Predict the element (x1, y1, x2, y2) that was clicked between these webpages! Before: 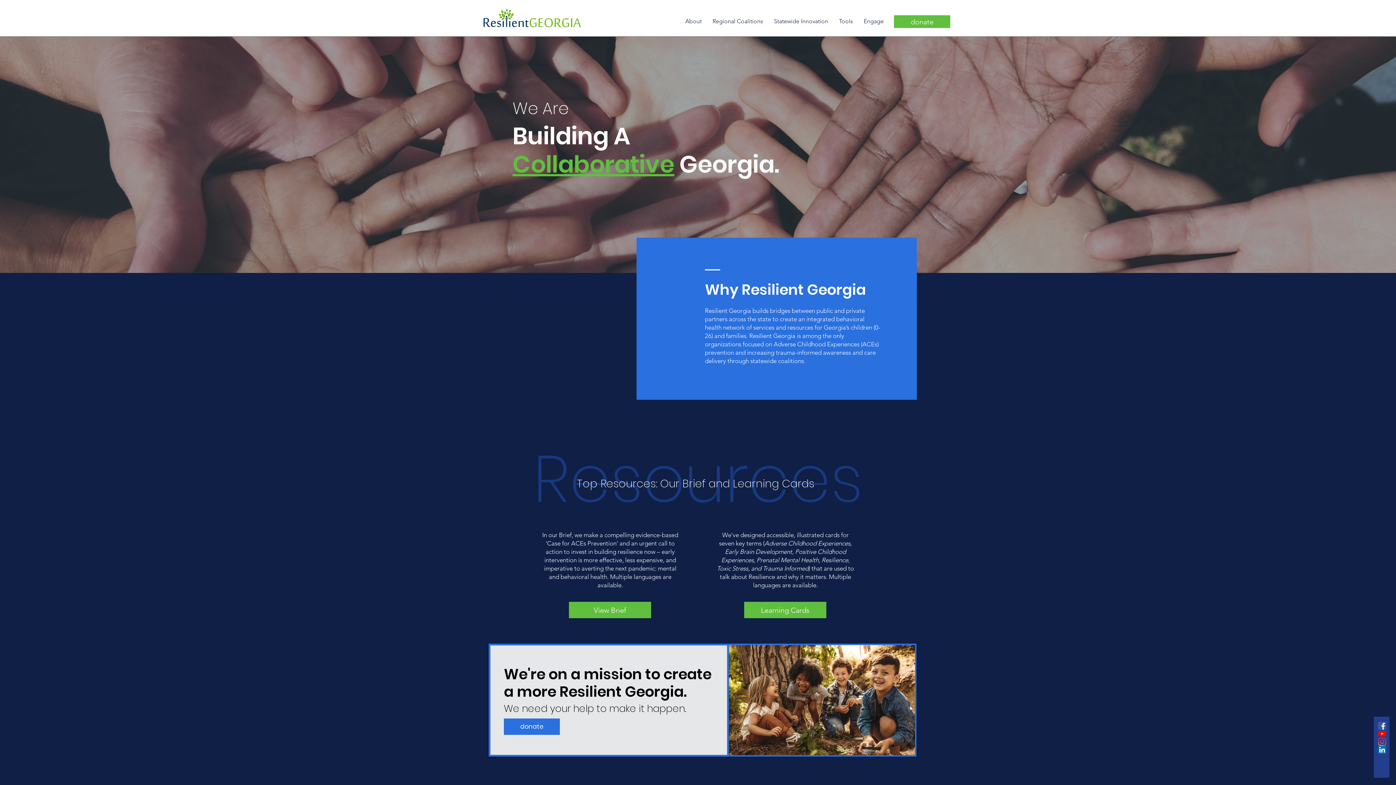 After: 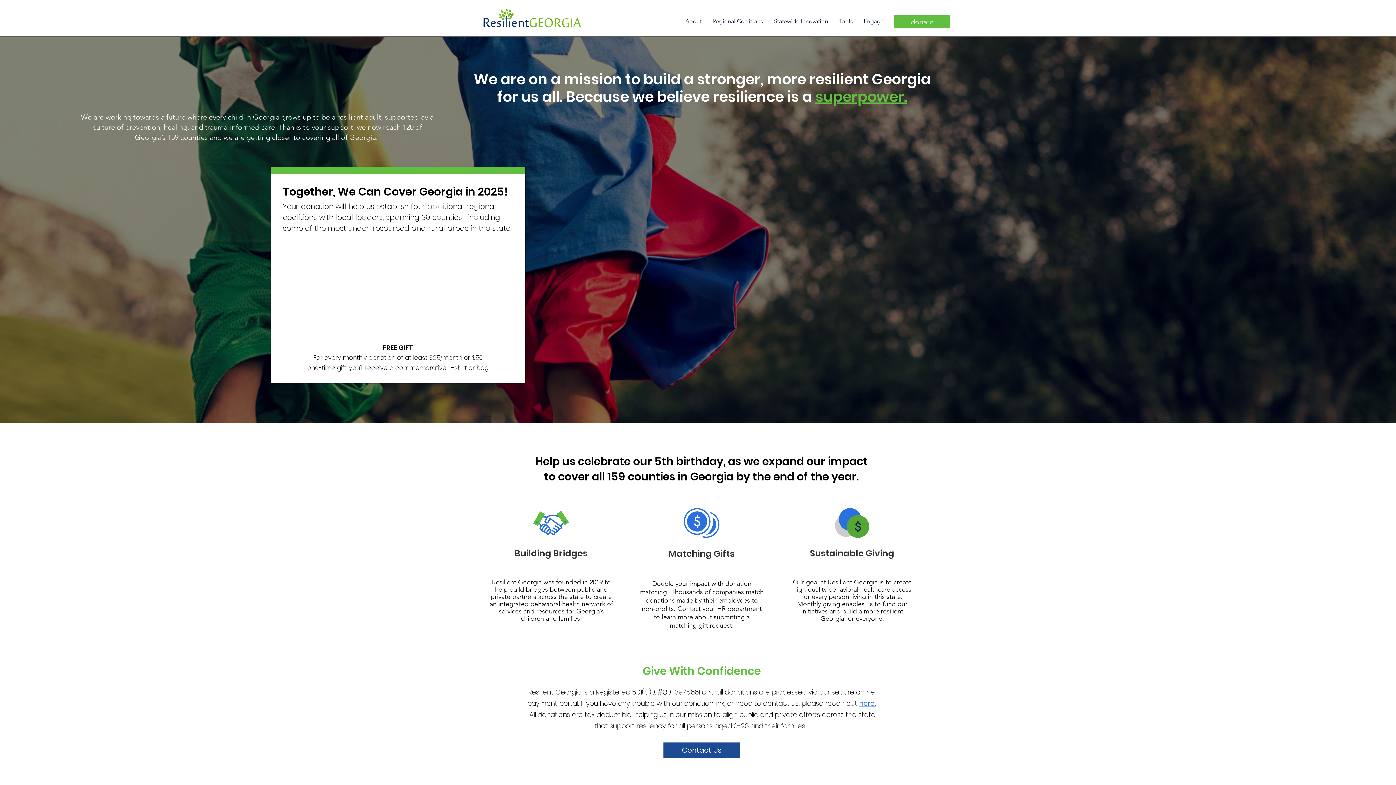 Action: bbox: (504, 718, 560, 735) label: donate